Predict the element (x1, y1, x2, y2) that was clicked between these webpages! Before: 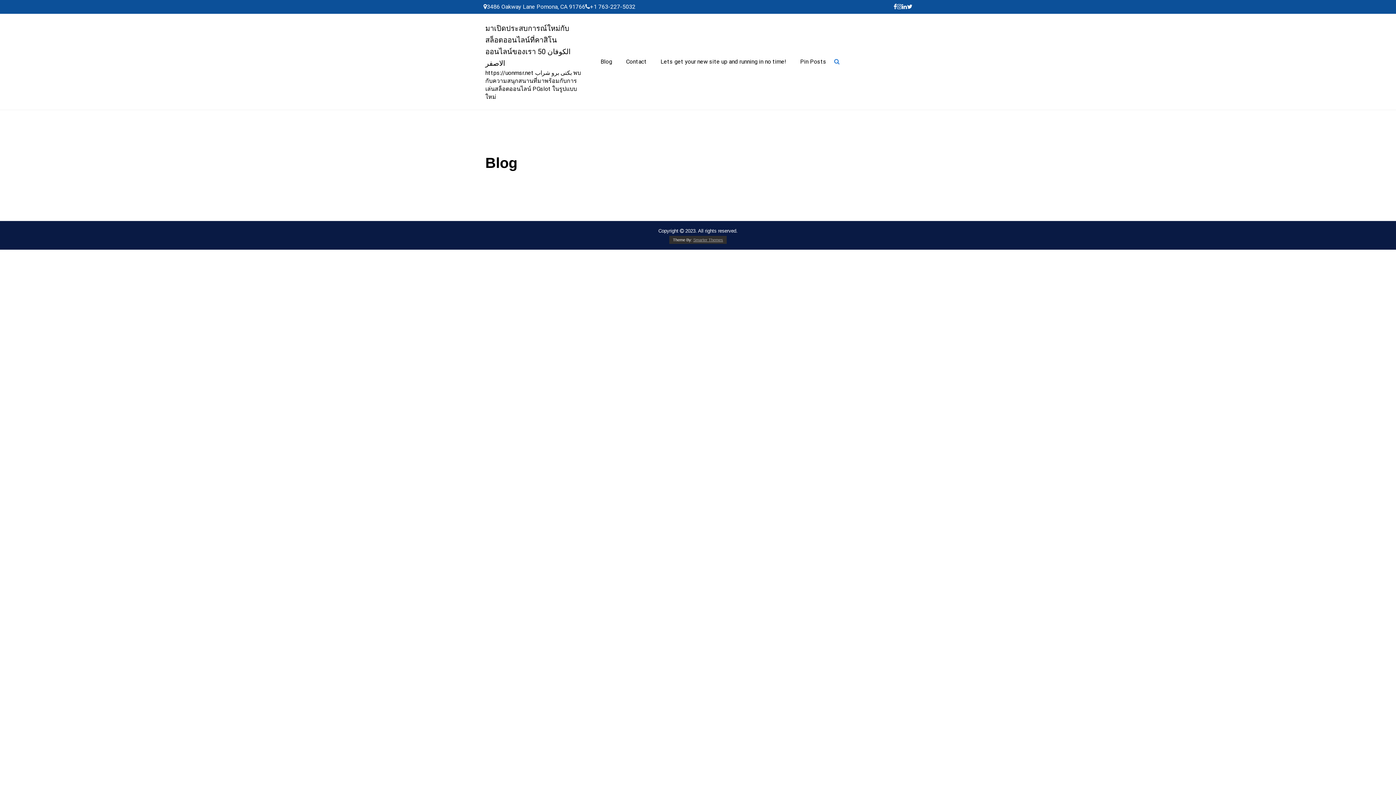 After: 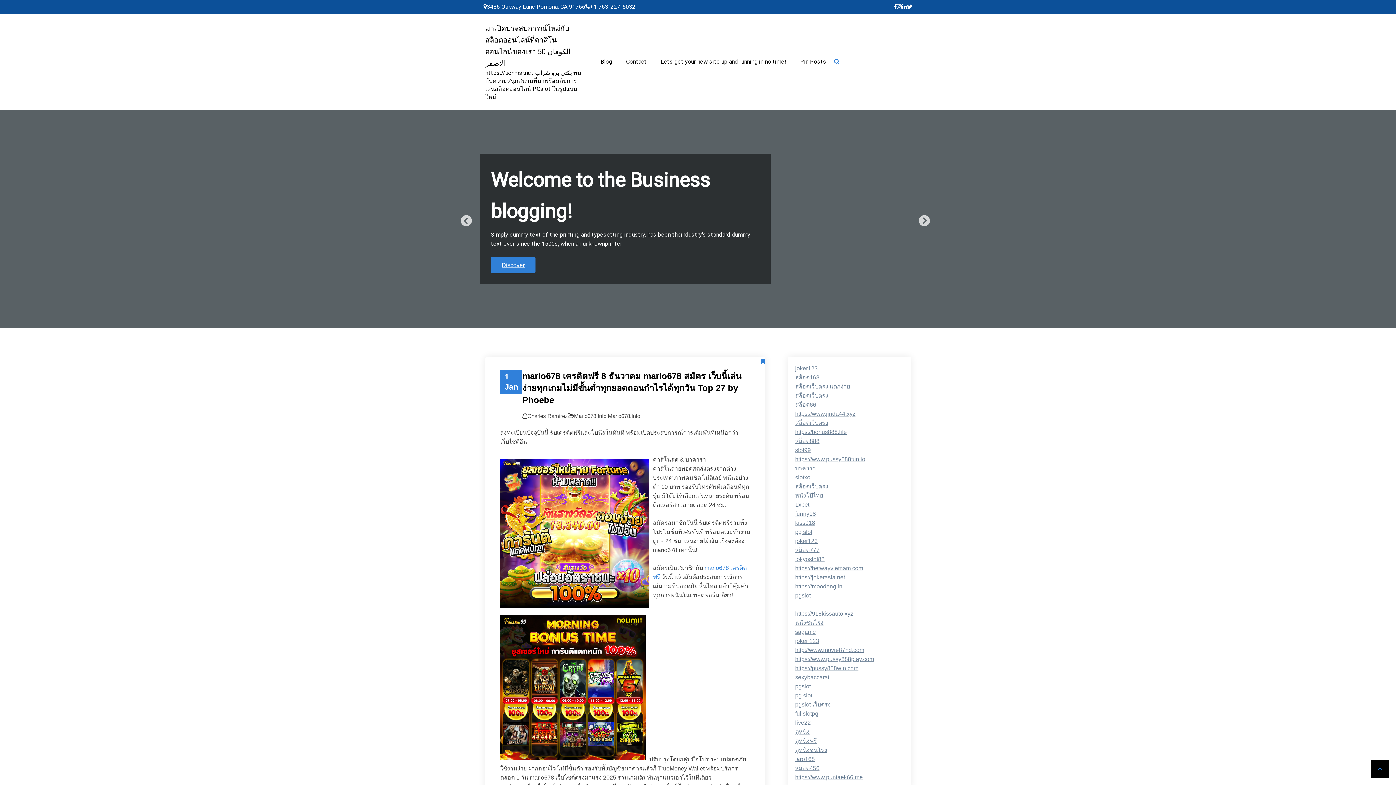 Action: bbox: (485, 22, 583, 69) label: มาเปิดประสบการณ์ใหม่กับสล็อตออนไลน์ที่คาสิโนออนไลน์ของเรา الكوفان 50 الاصفر